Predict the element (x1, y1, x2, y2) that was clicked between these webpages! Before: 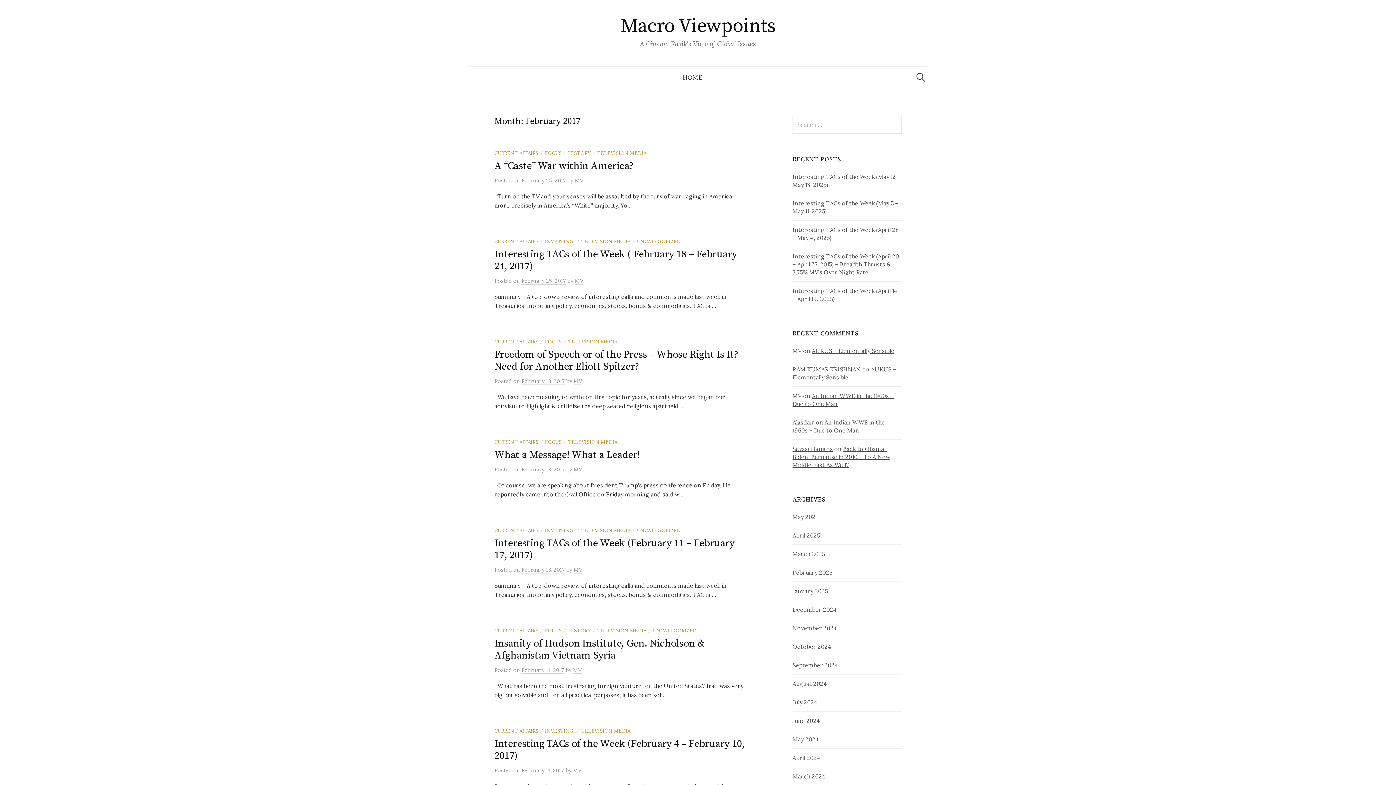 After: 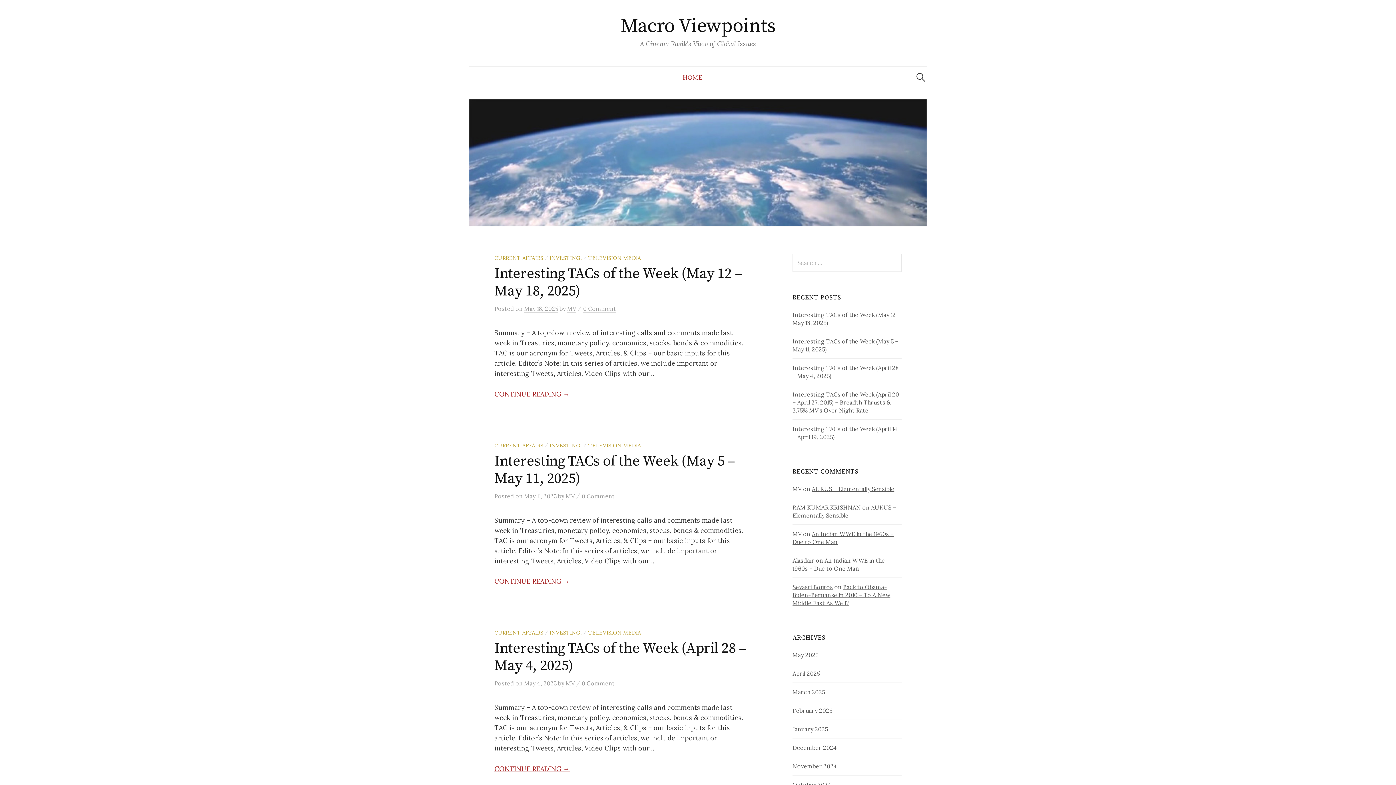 Action: label: Macro Viewpoints bbox: (620, 13, 775, 38)